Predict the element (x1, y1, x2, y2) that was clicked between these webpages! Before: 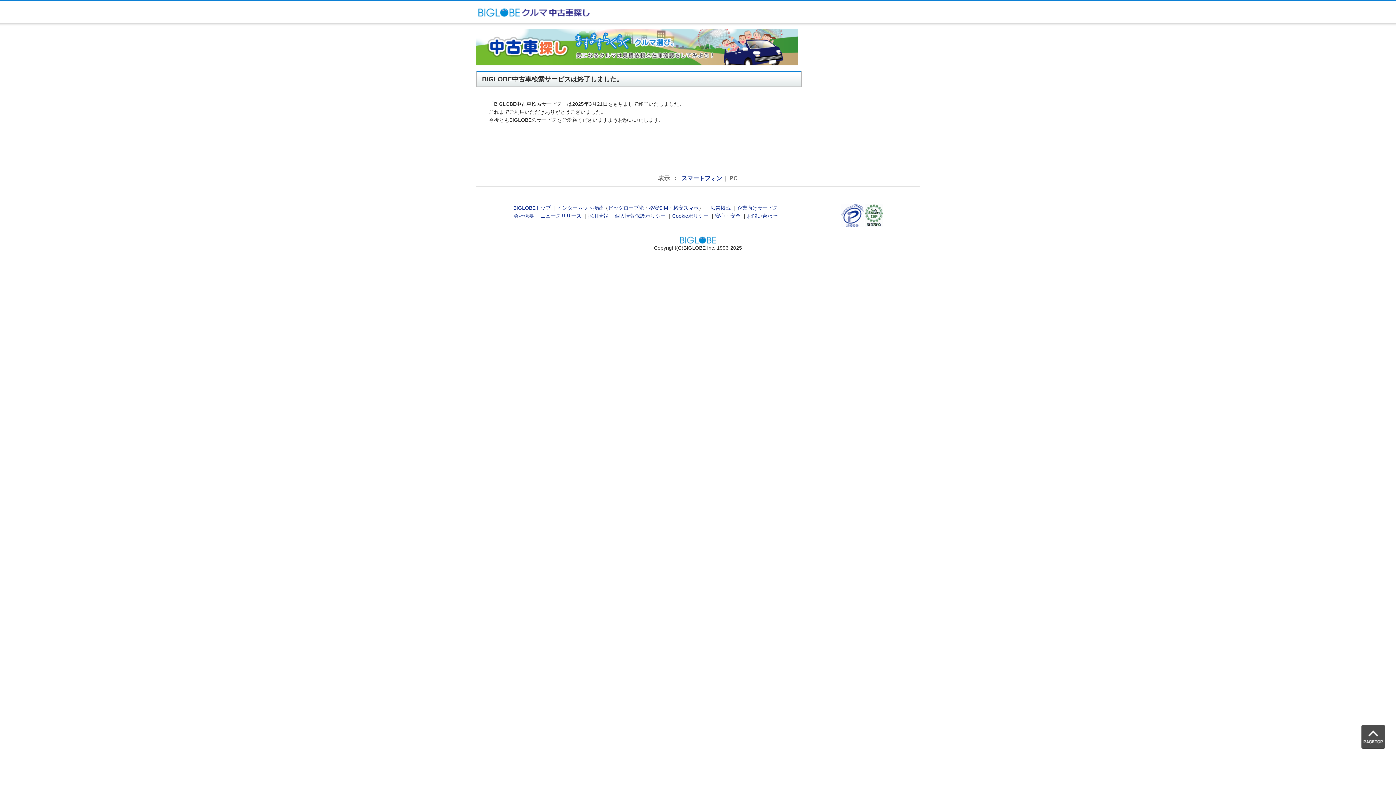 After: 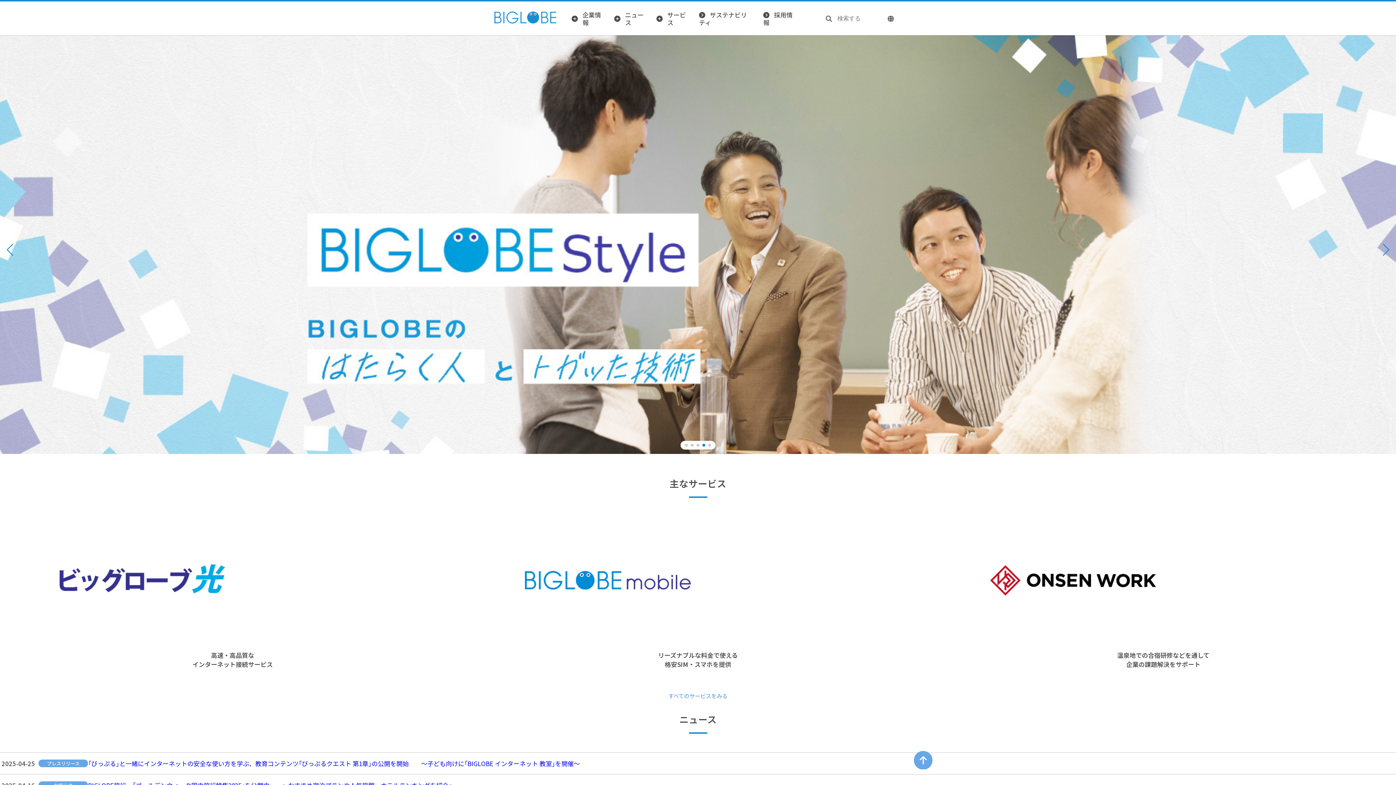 Action: label: 会社概要 bbox: (513, 213, 534, 219)